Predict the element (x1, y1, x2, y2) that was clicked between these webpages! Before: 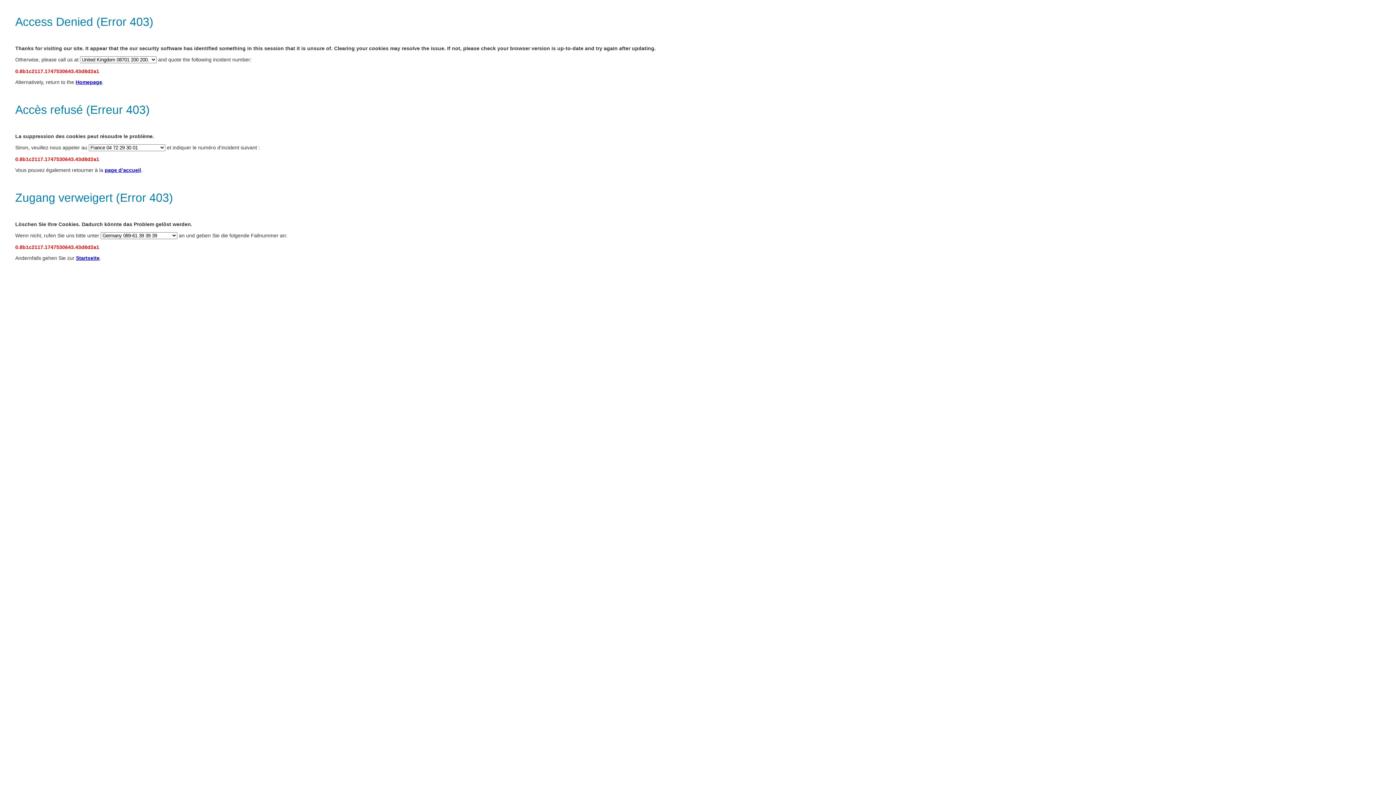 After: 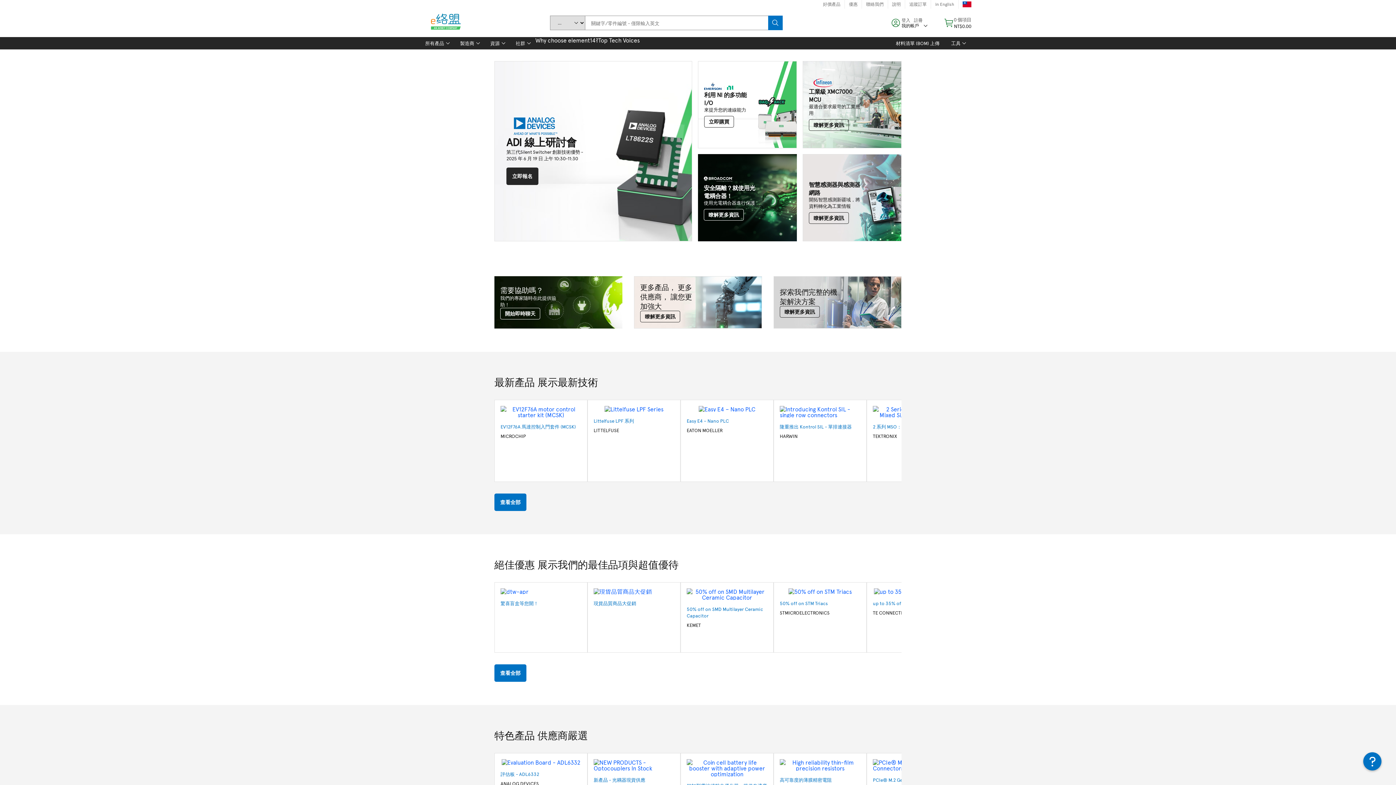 Action: bbox: (104, 167, 141, 173) label: page d’accueil